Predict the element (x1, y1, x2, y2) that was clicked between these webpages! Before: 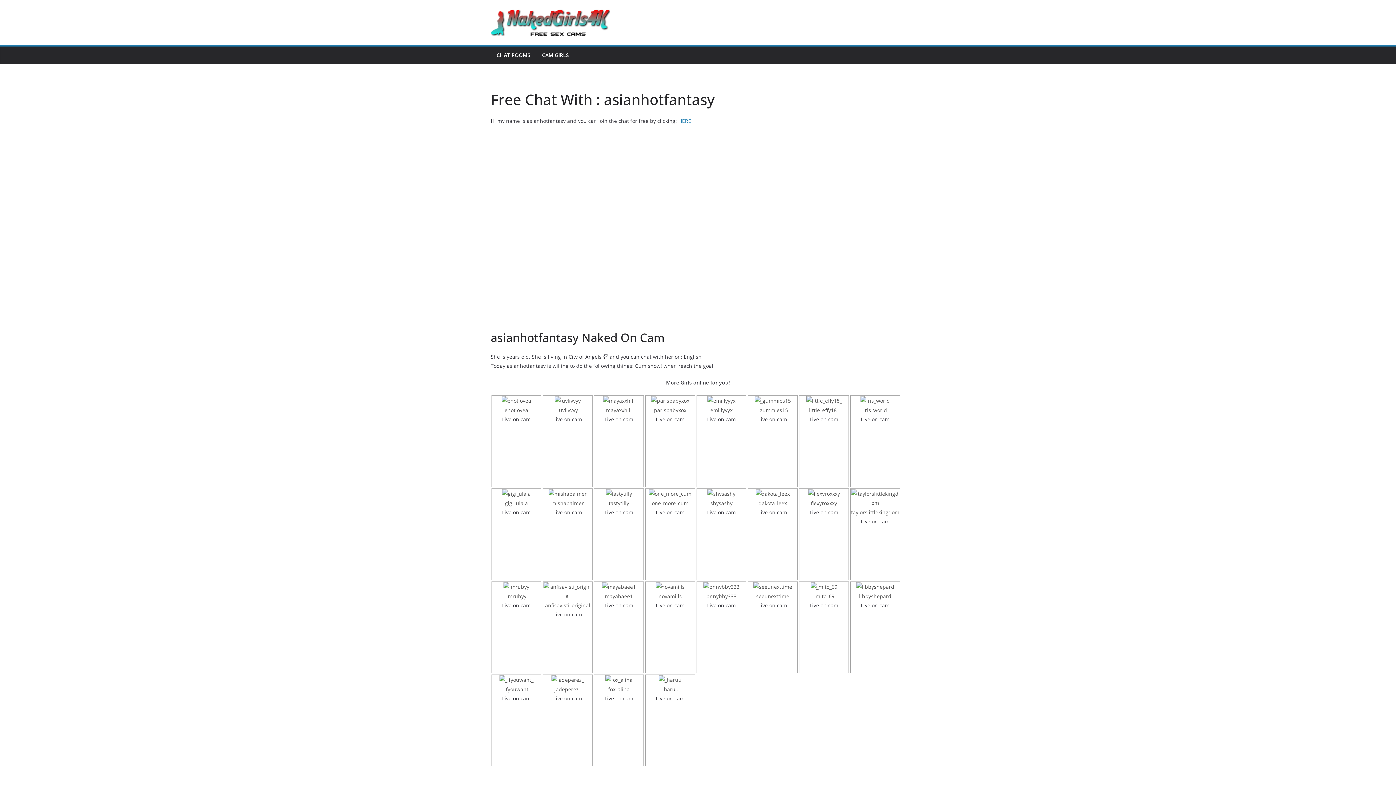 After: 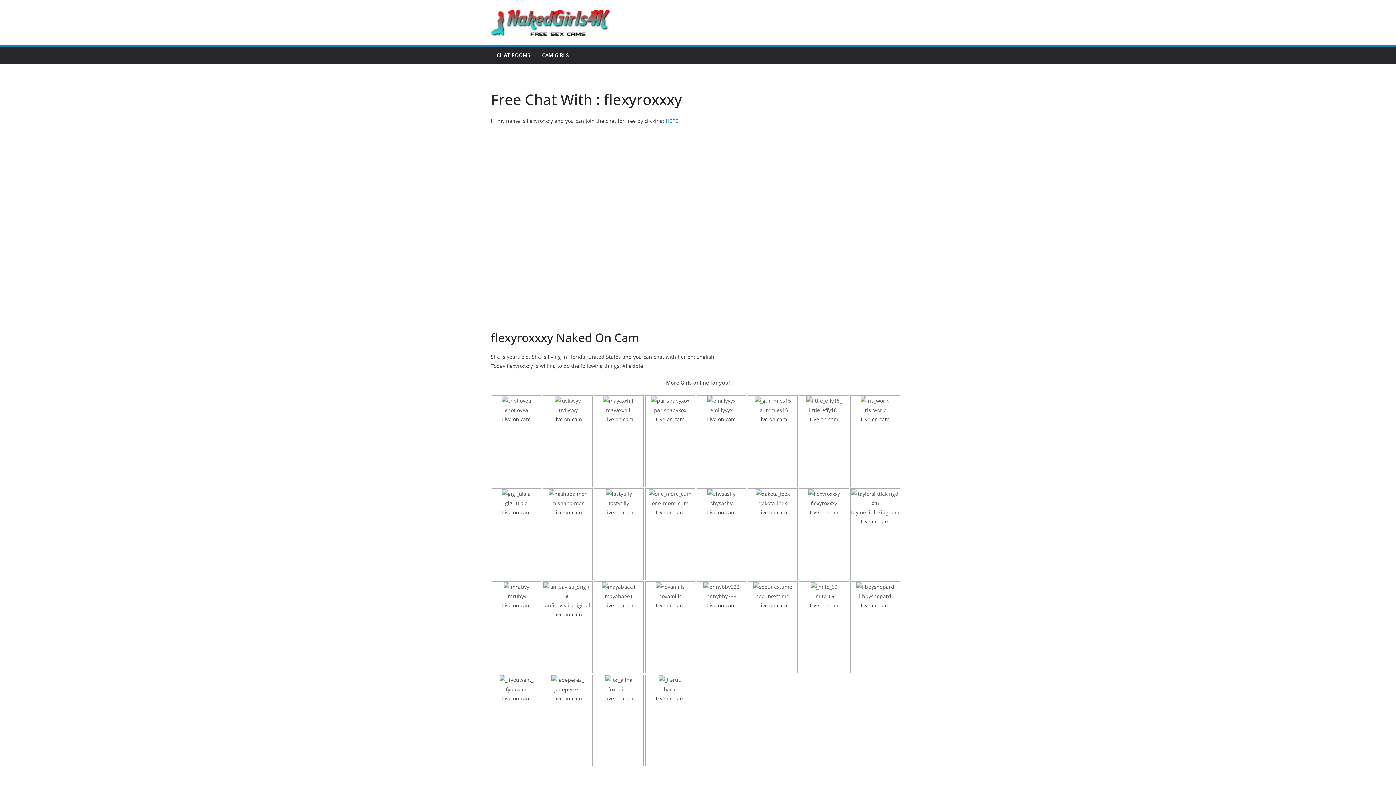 Action: label: 
flexyroxxxy bbox: (807, 490, 840, 506)